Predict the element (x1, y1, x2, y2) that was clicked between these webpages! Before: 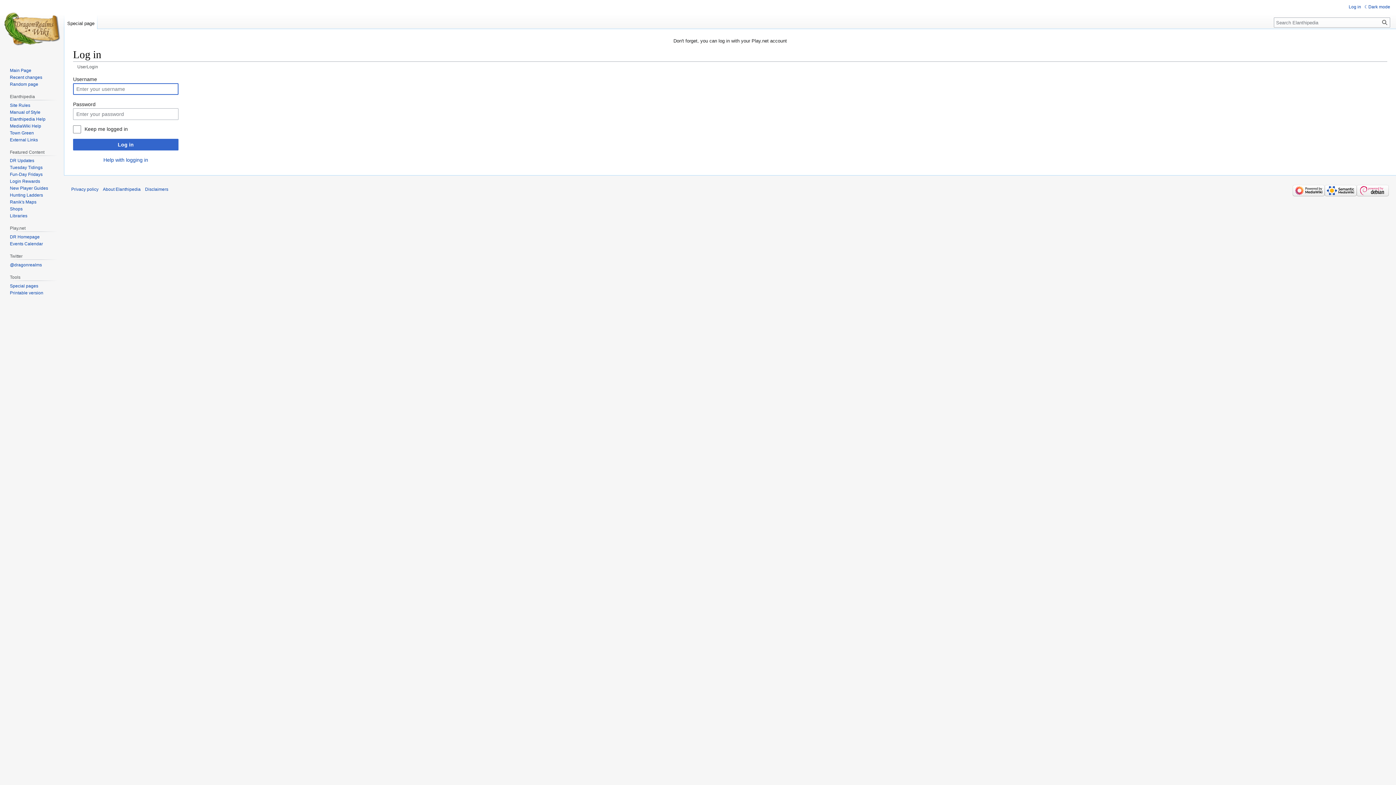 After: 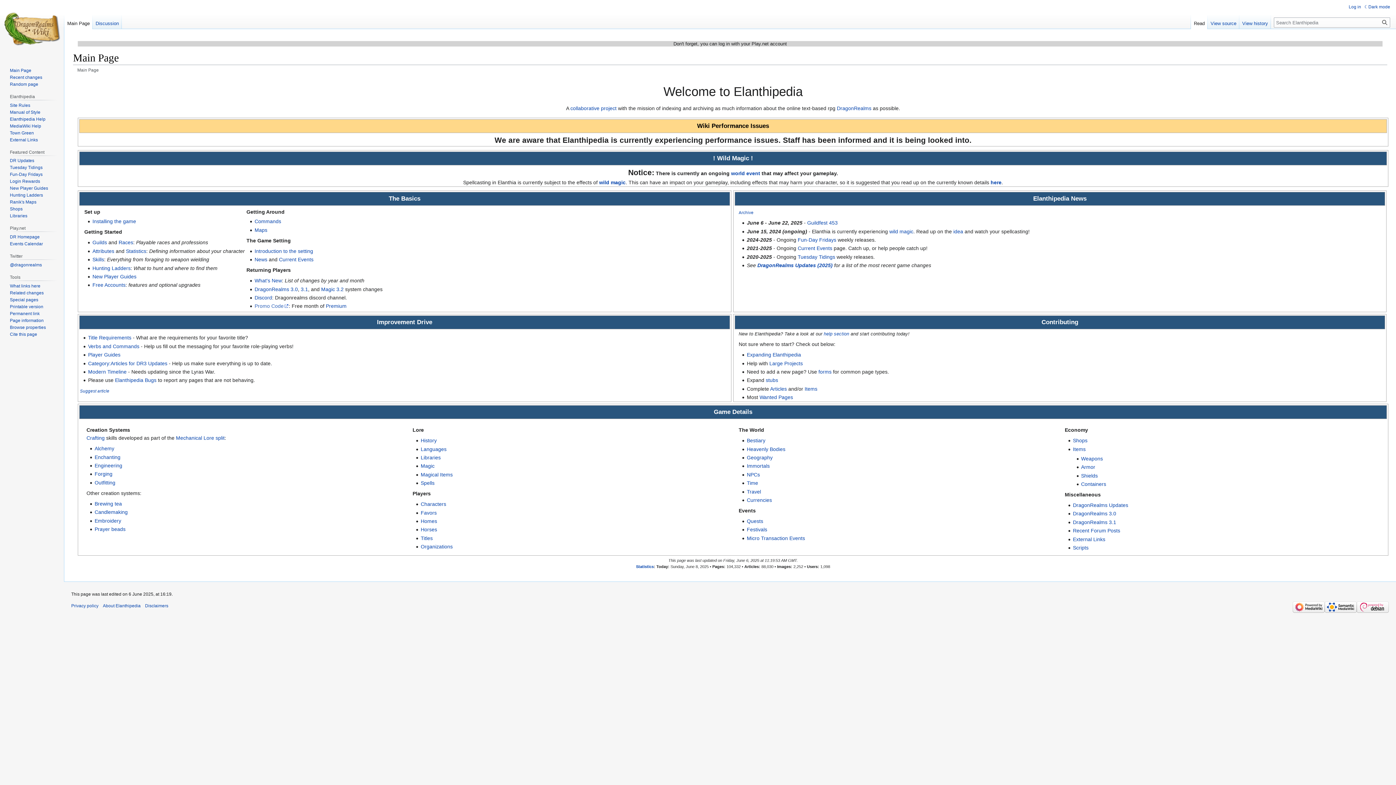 Action: bbox: (9, 67, 31, 73) label: Main Page